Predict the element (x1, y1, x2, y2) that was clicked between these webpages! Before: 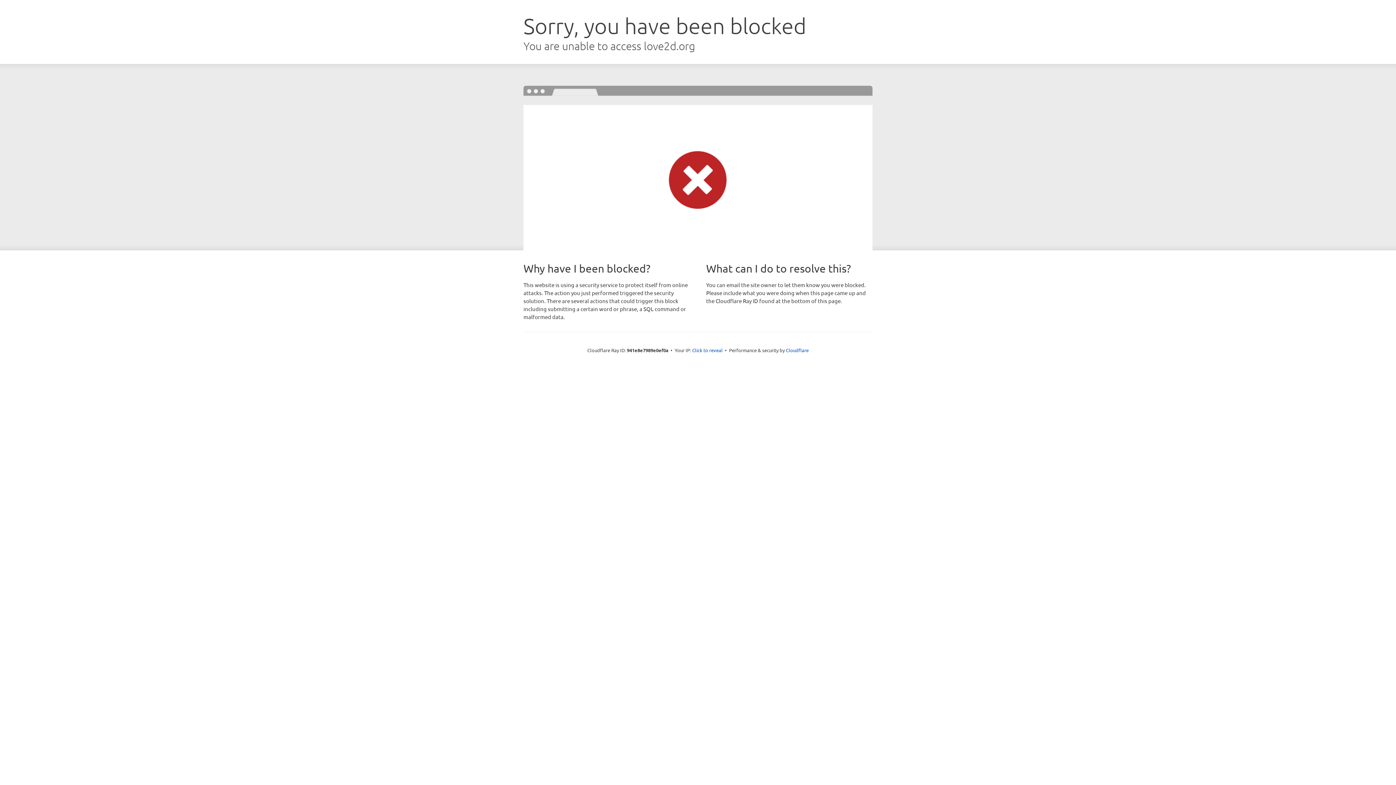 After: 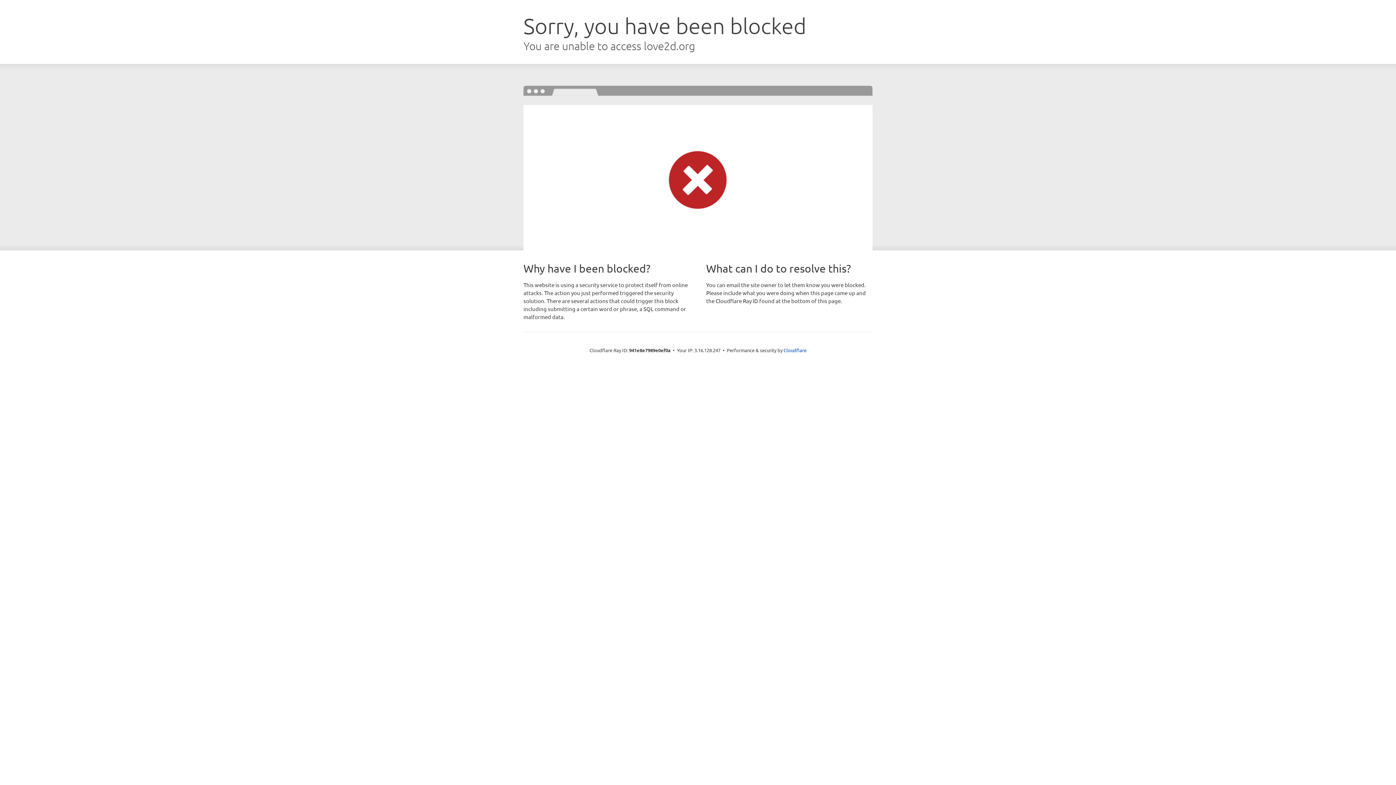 Action: bbox: (692, 346, 722, 353) label: Click to reveal